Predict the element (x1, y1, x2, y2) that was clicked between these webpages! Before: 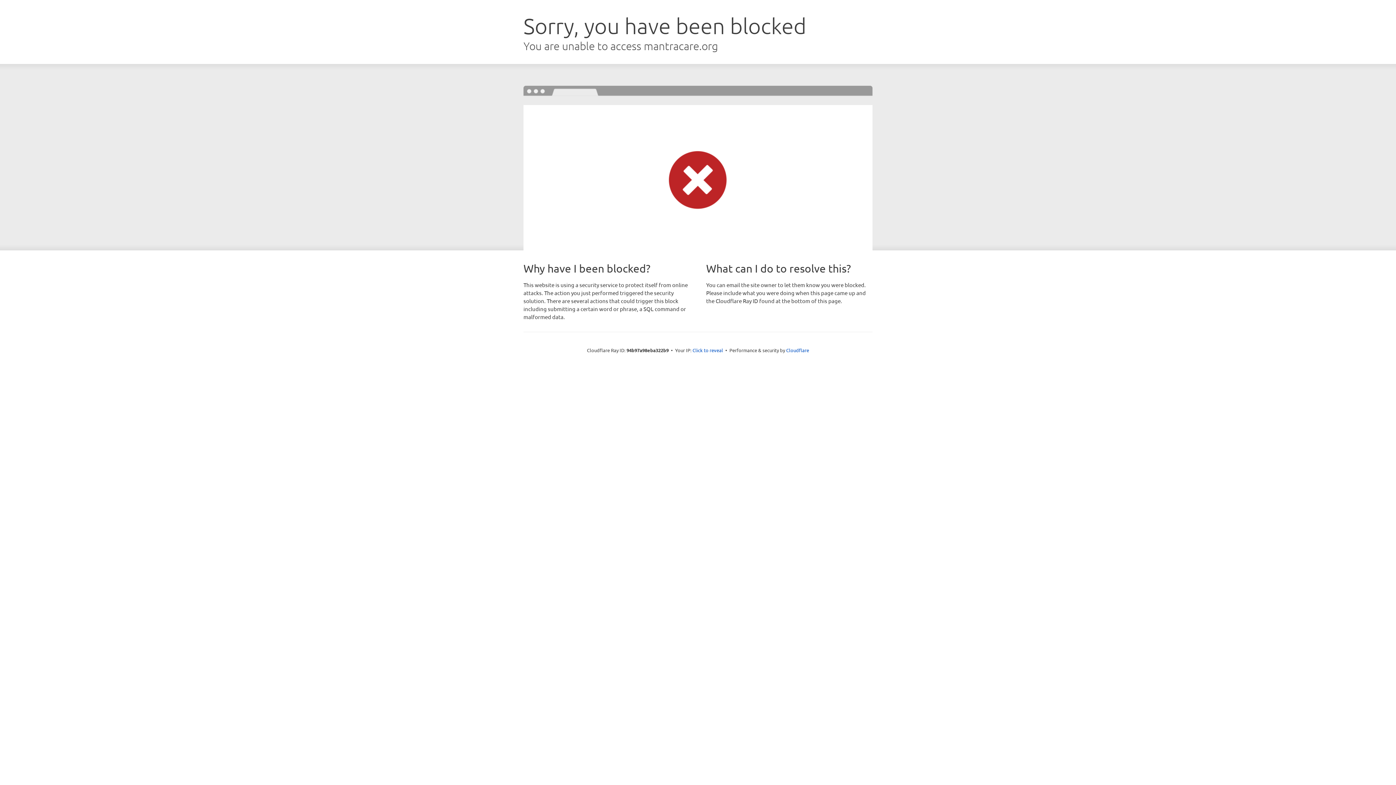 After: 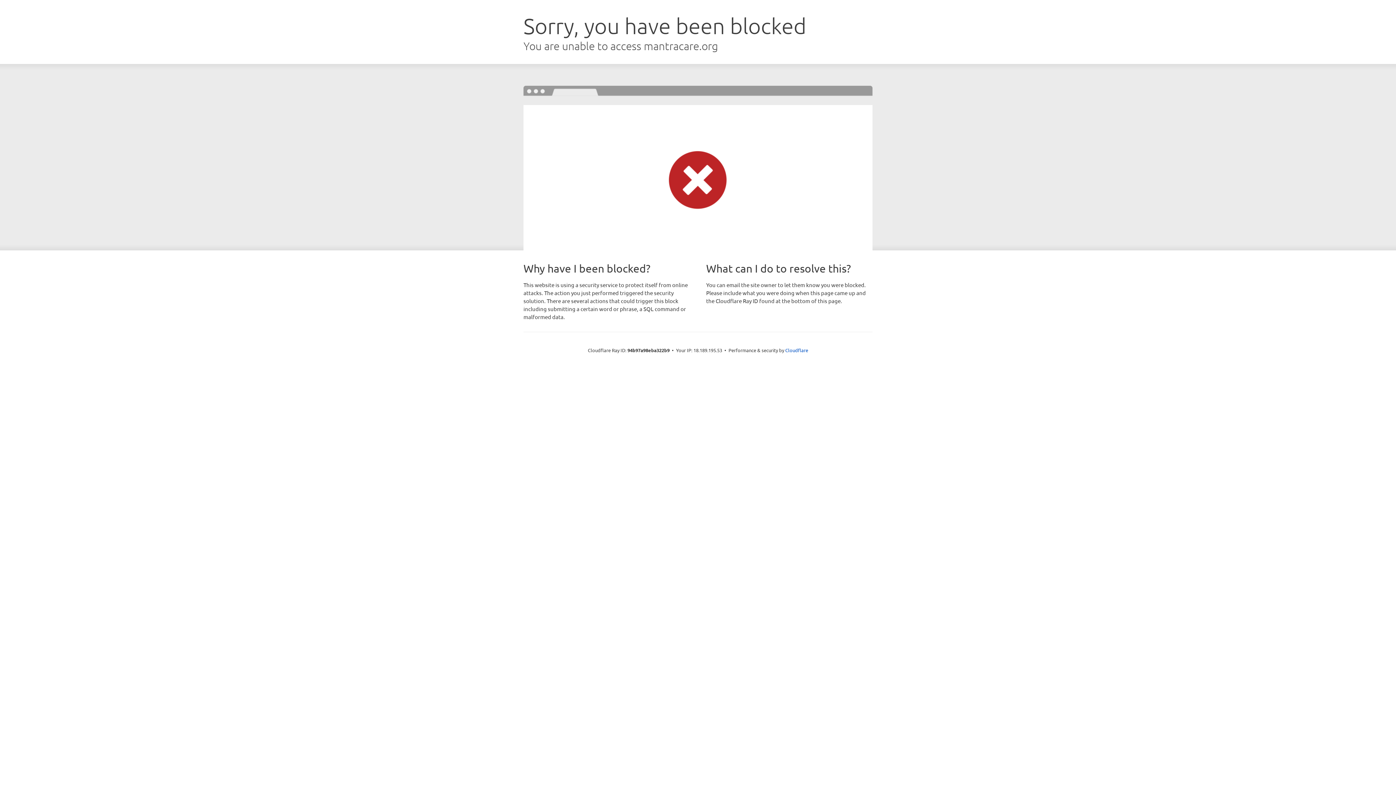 Action: label: Click to reveal bbox: (692, 346, 723, 353)